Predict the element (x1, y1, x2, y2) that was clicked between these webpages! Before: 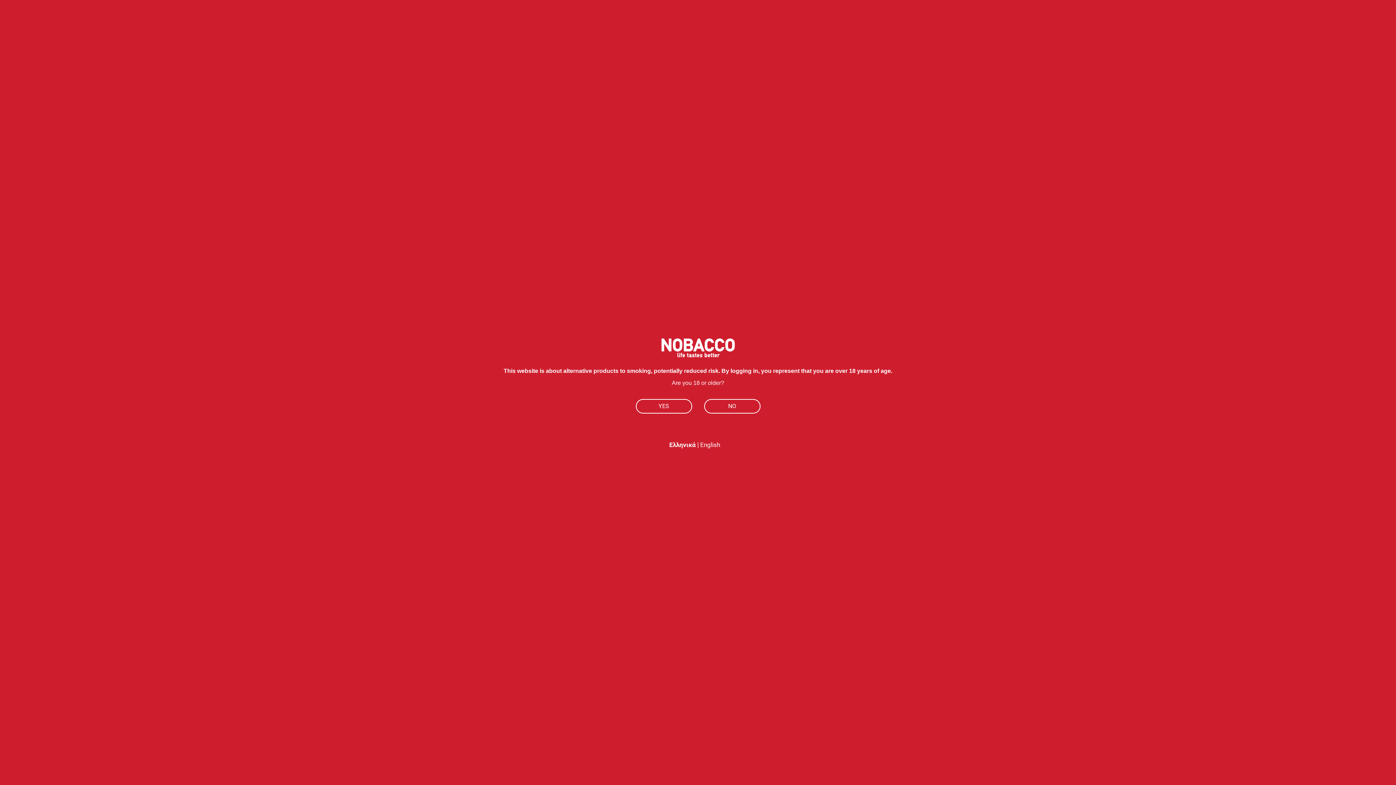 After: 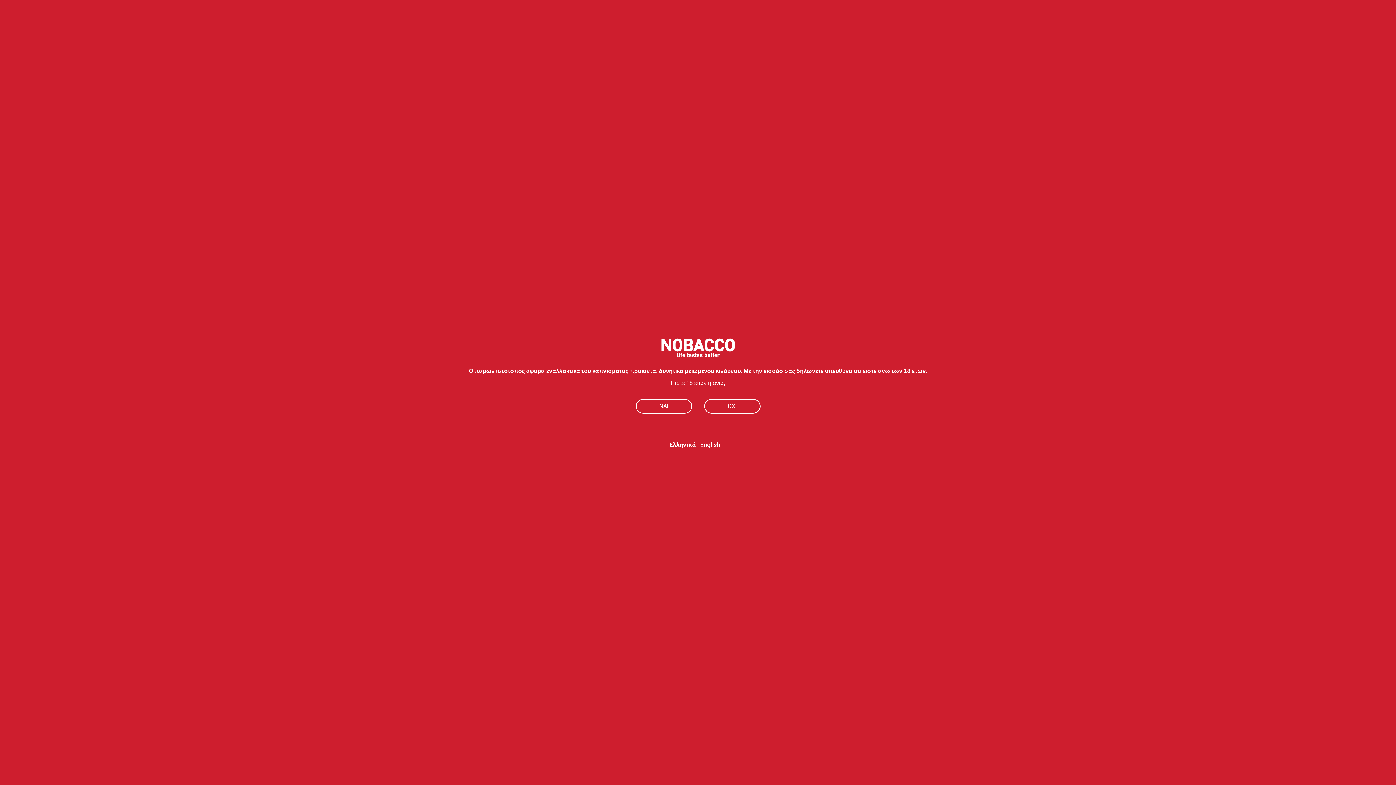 Action: label: Ελληνικά bbox: (669, 441, 696, 448)